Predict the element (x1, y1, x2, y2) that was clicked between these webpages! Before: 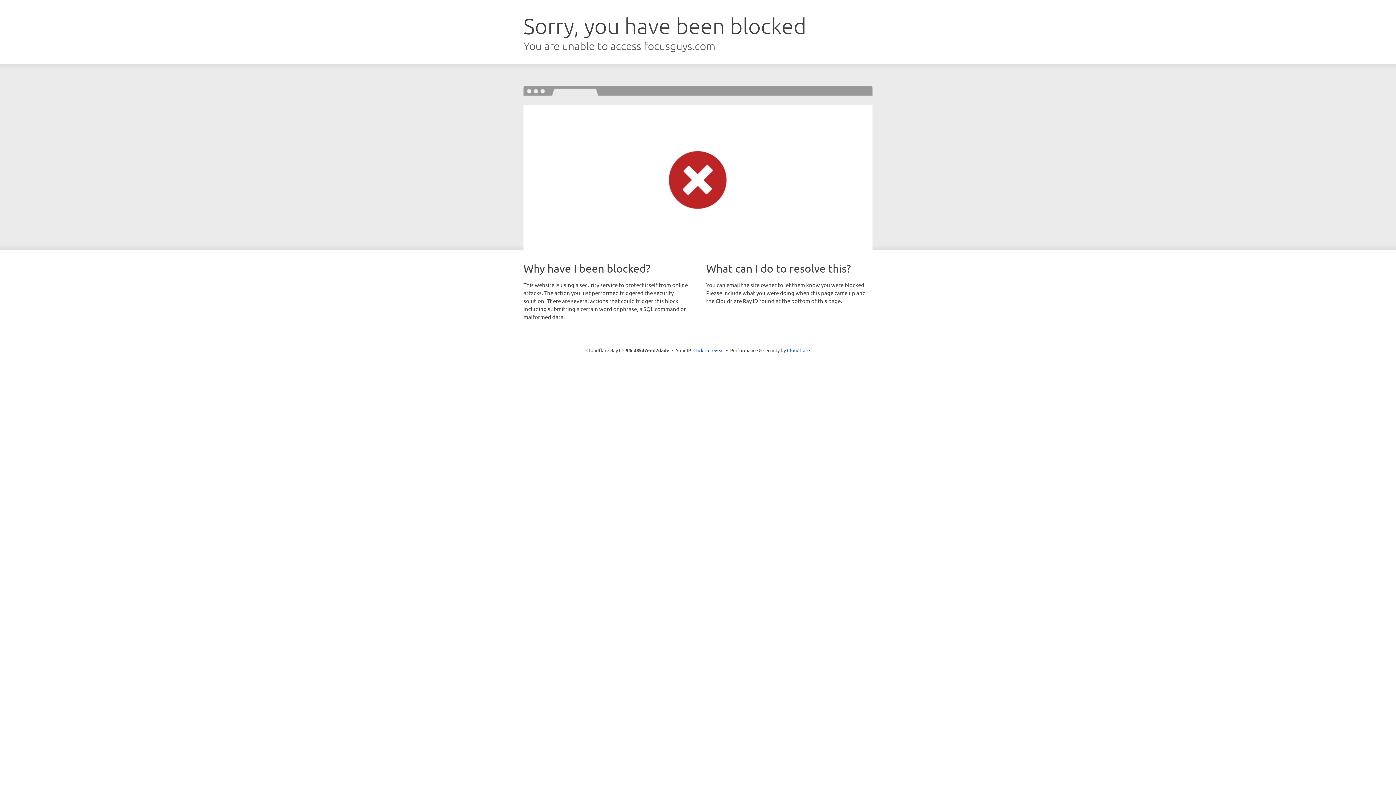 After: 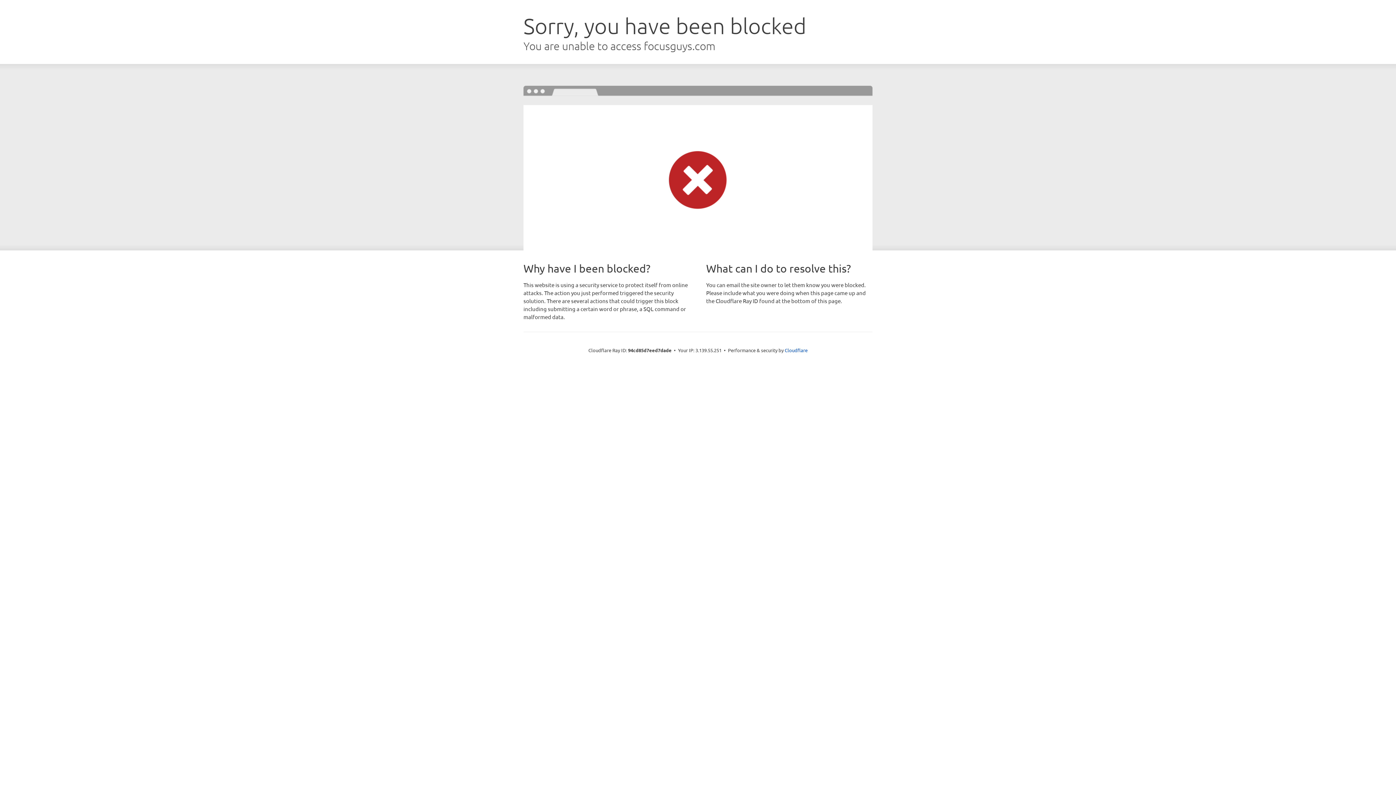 Action: bbox: (693, 346, 724, 353) label: Click to reveal